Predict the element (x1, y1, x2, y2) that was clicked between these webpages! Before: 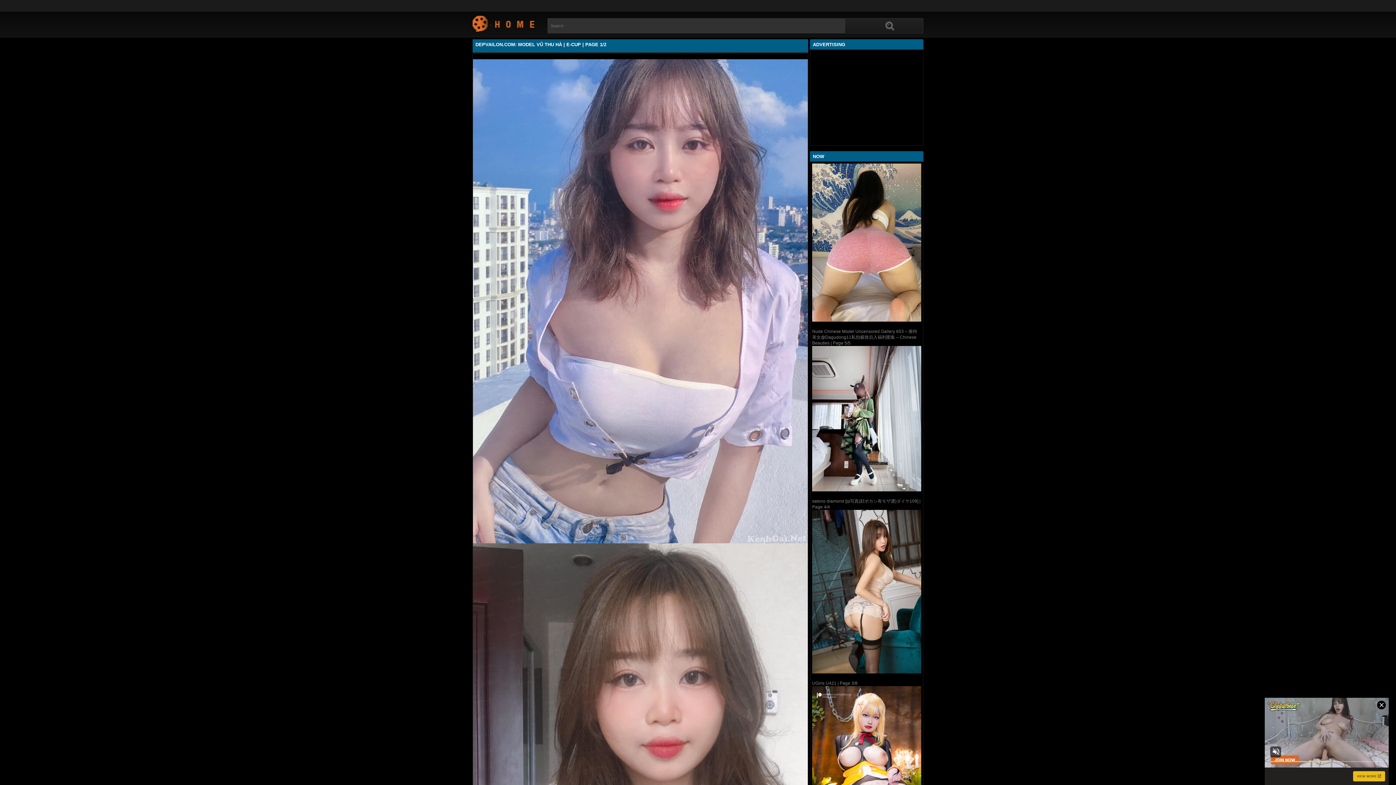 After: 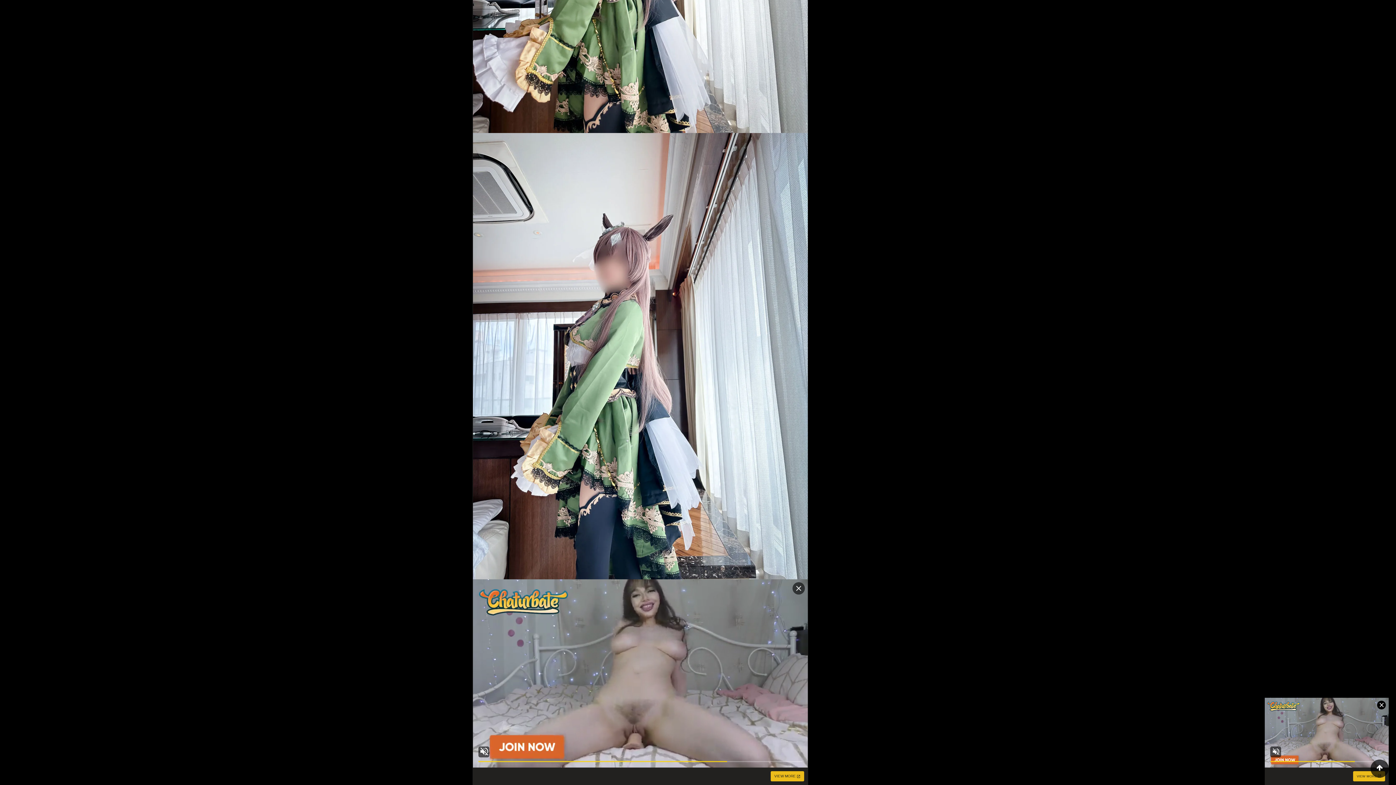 Action: bbox: (812, 346, 921, 491)